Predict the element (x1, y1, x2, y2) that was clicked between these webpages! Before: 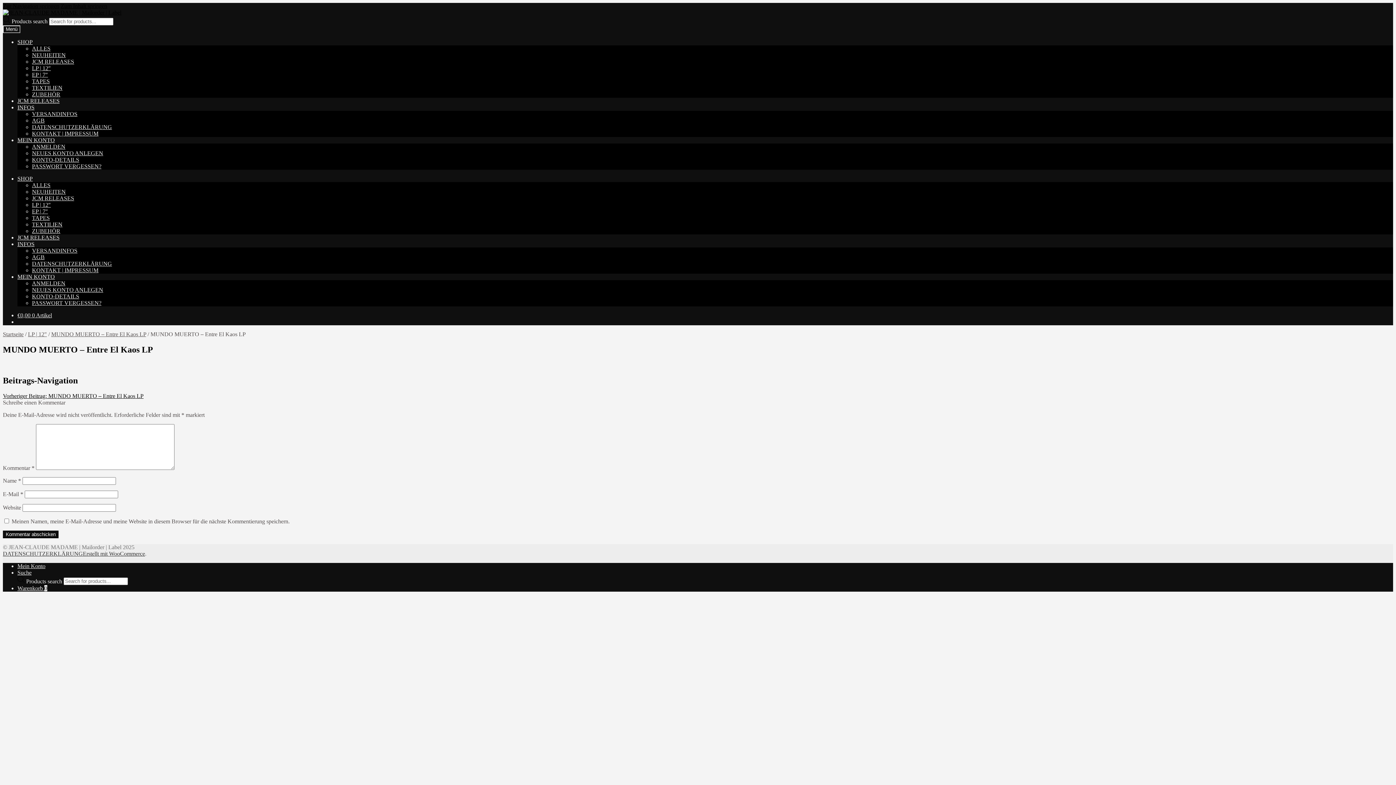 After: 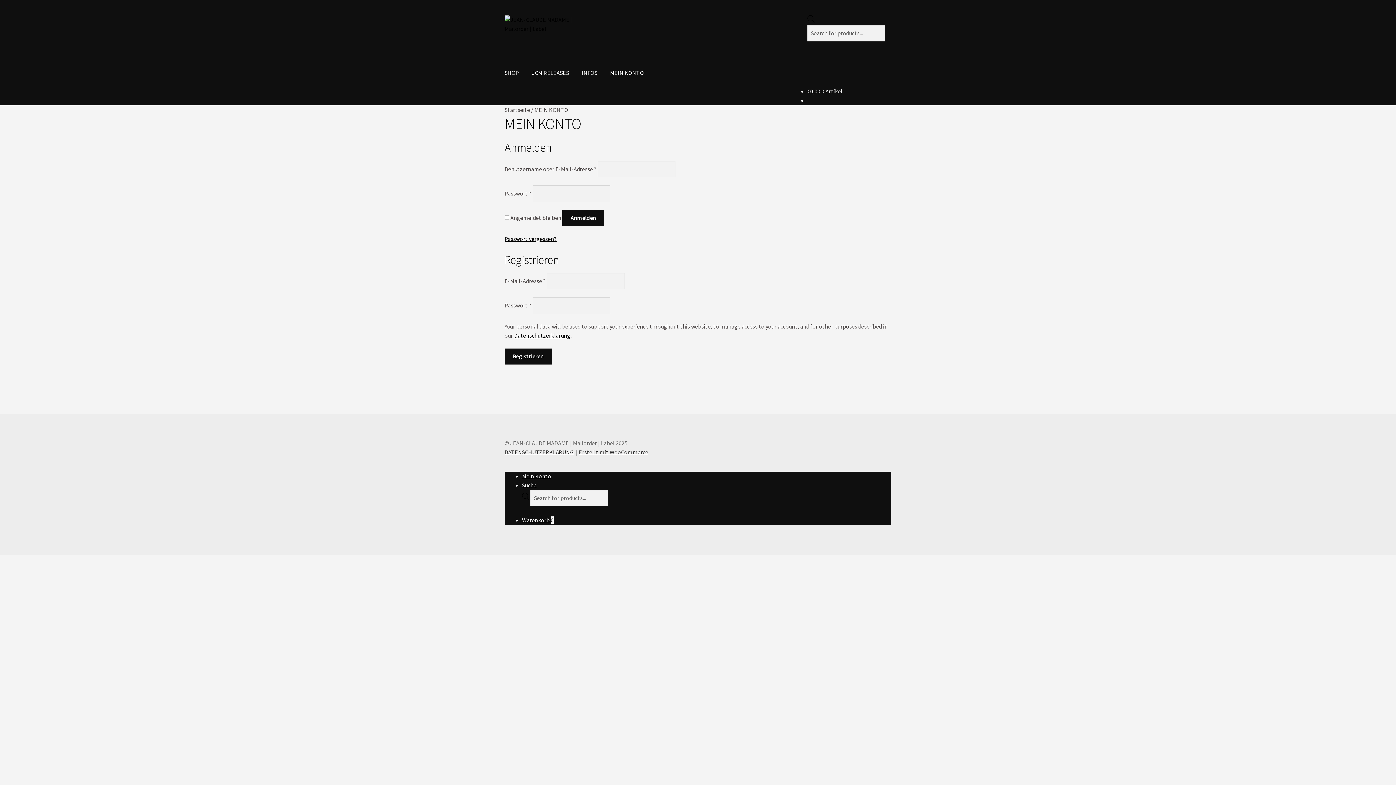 Action: bbox: (32, 150, 103, 156) label: NEUES KONTO ANLEGEN